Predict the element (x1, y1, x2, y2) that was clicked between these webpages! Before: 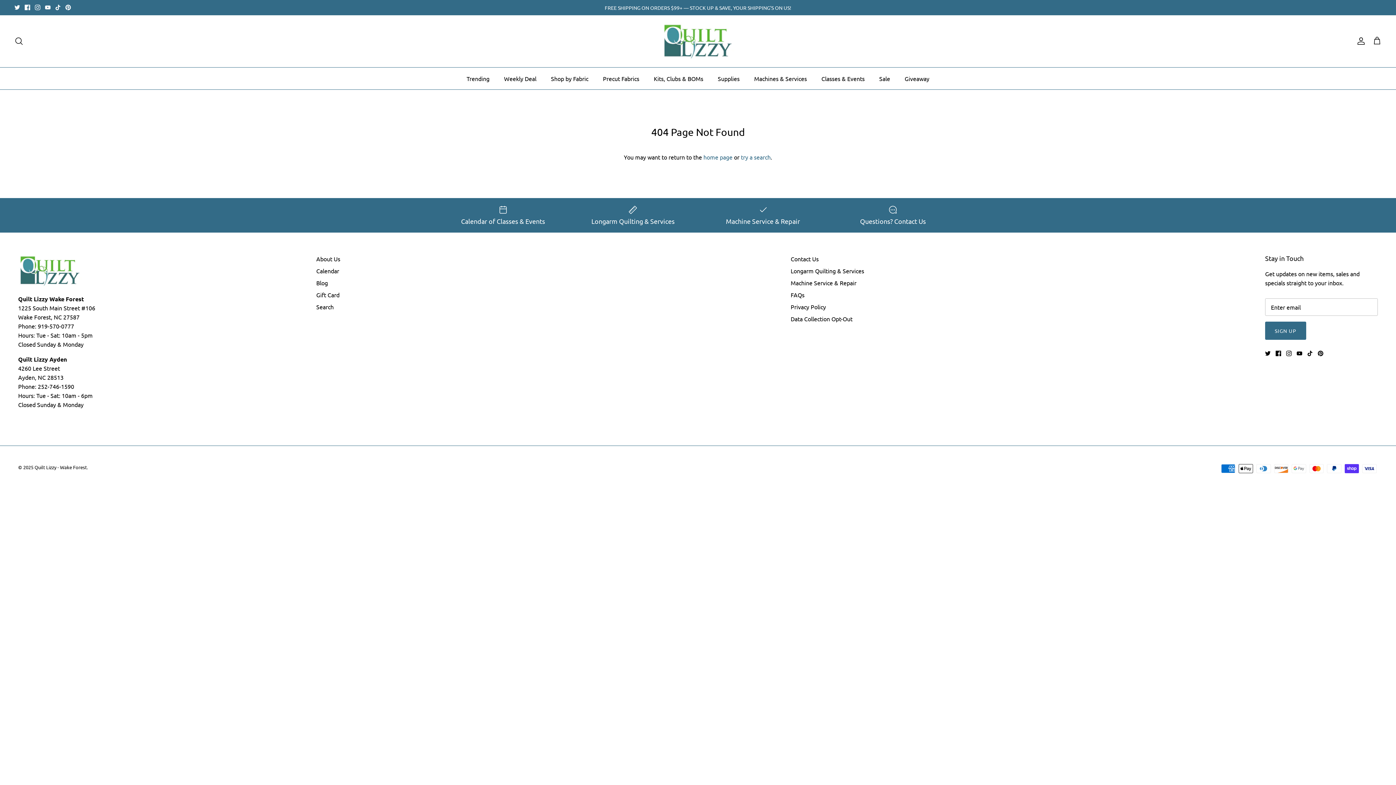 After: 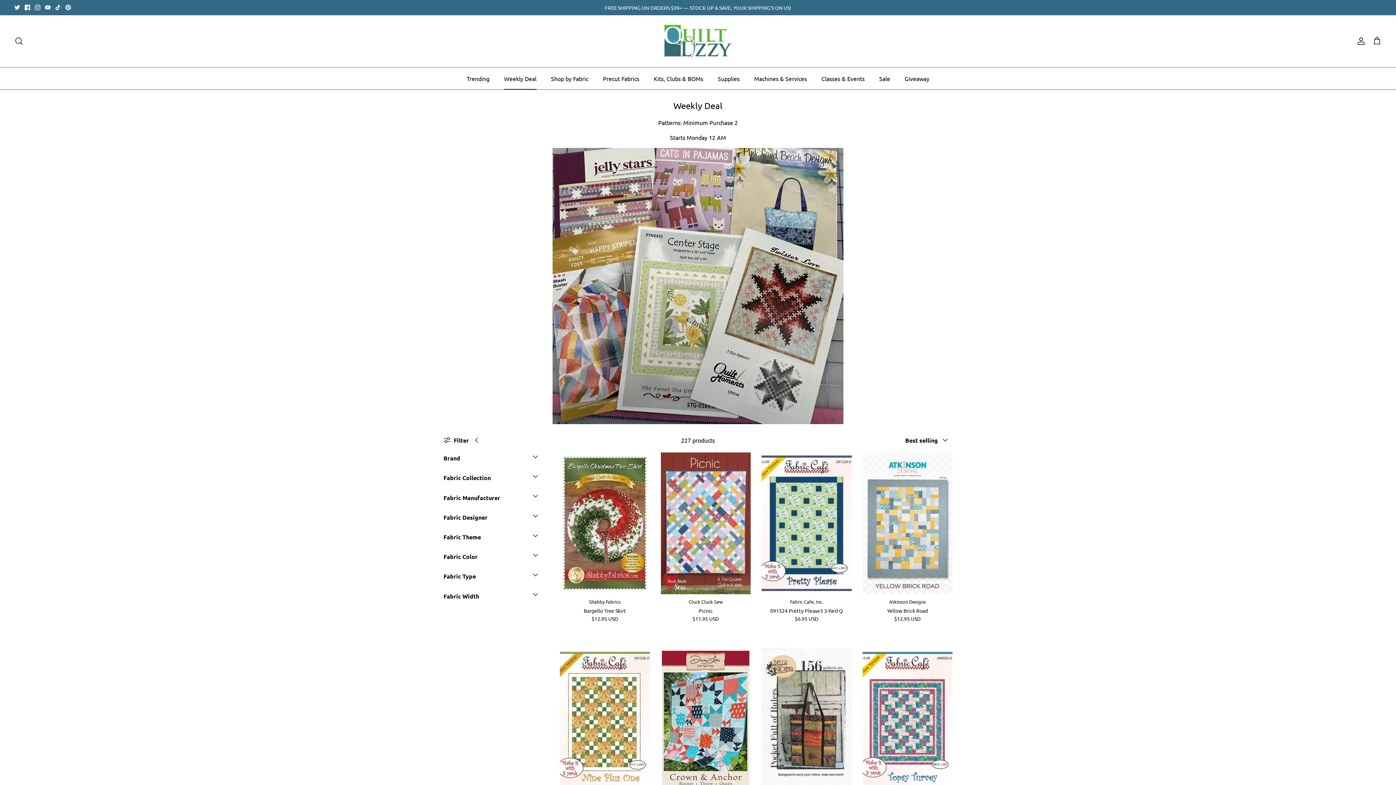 Action: label: Weekly Deal bbox: (497, 67, 543, 89)